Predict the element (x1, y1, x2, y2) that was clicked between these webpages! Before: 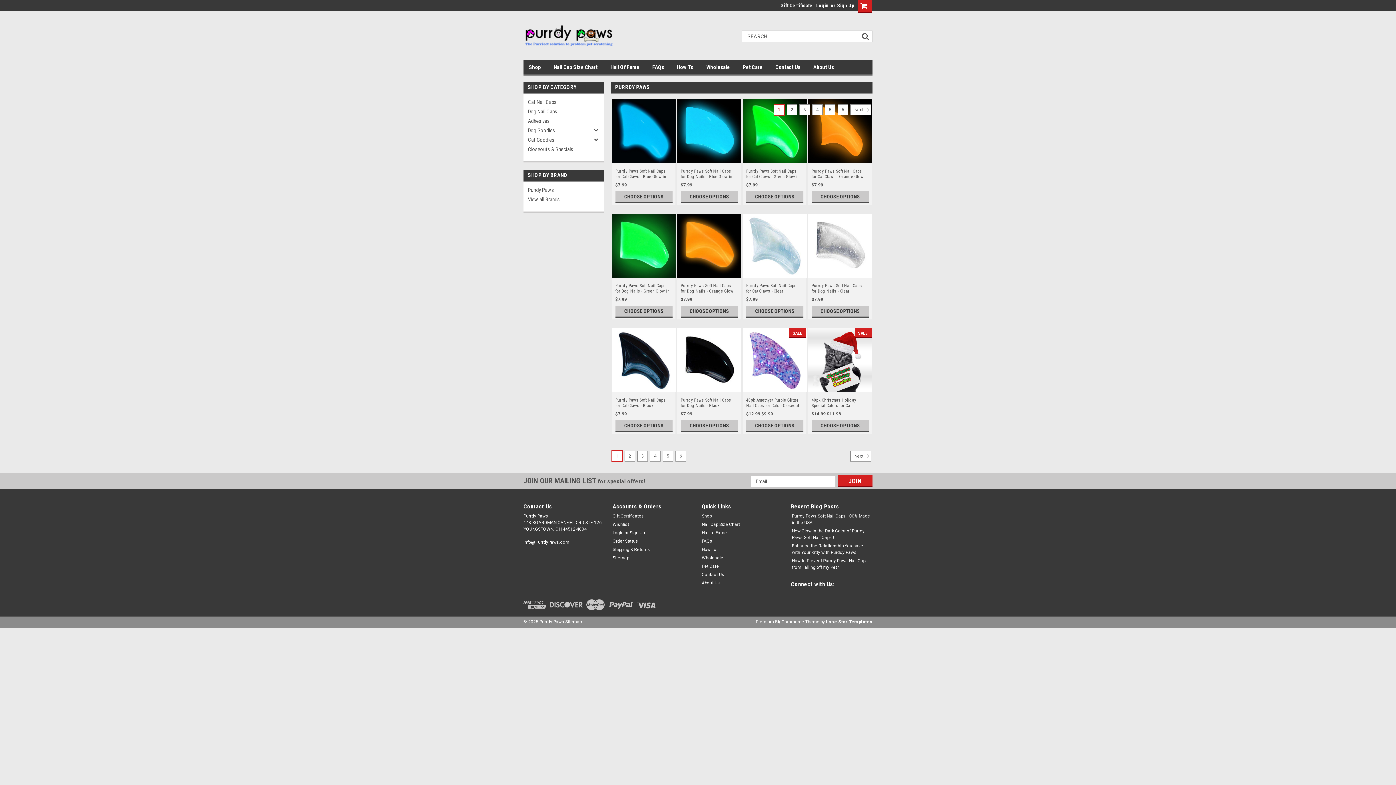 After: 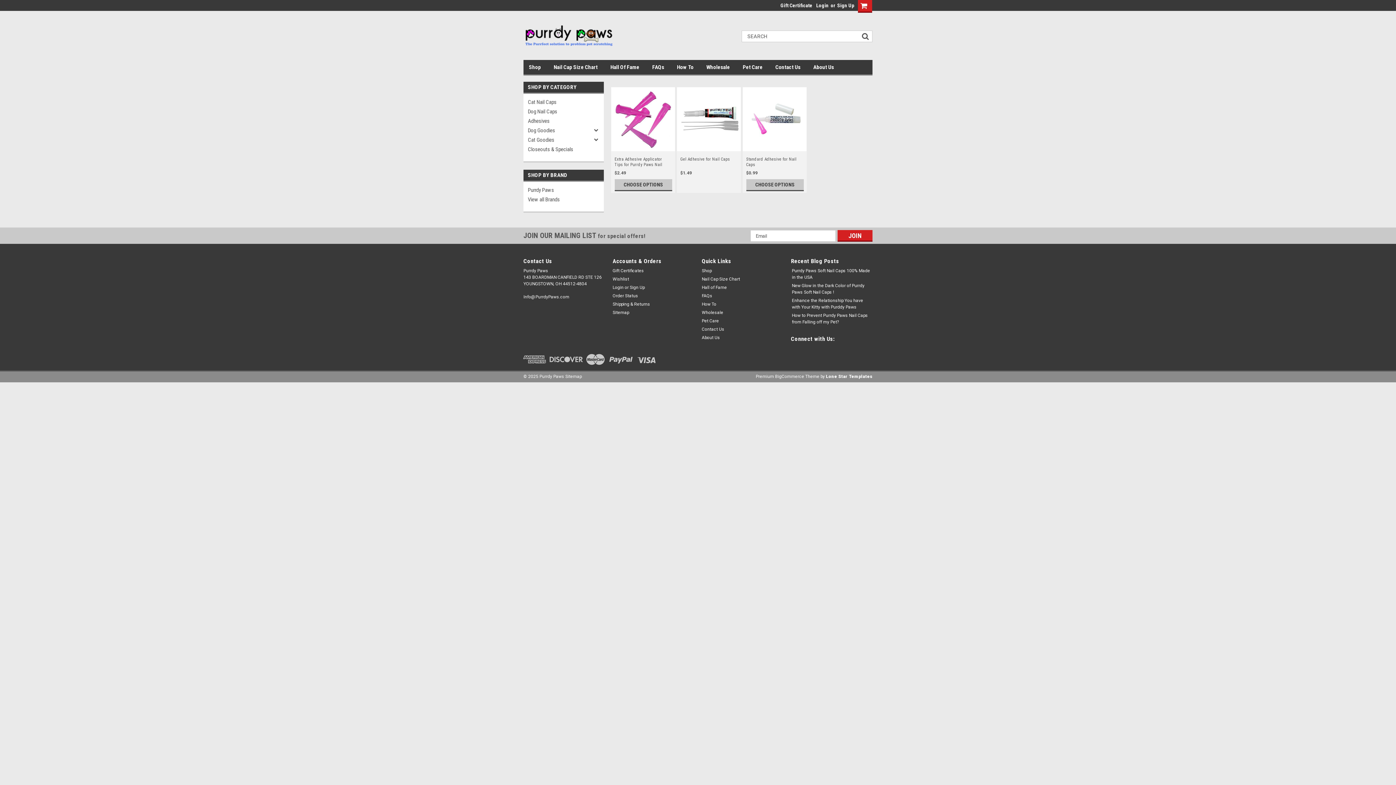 Action: label: Adhesives bbox: (523, 116, 591, 125)